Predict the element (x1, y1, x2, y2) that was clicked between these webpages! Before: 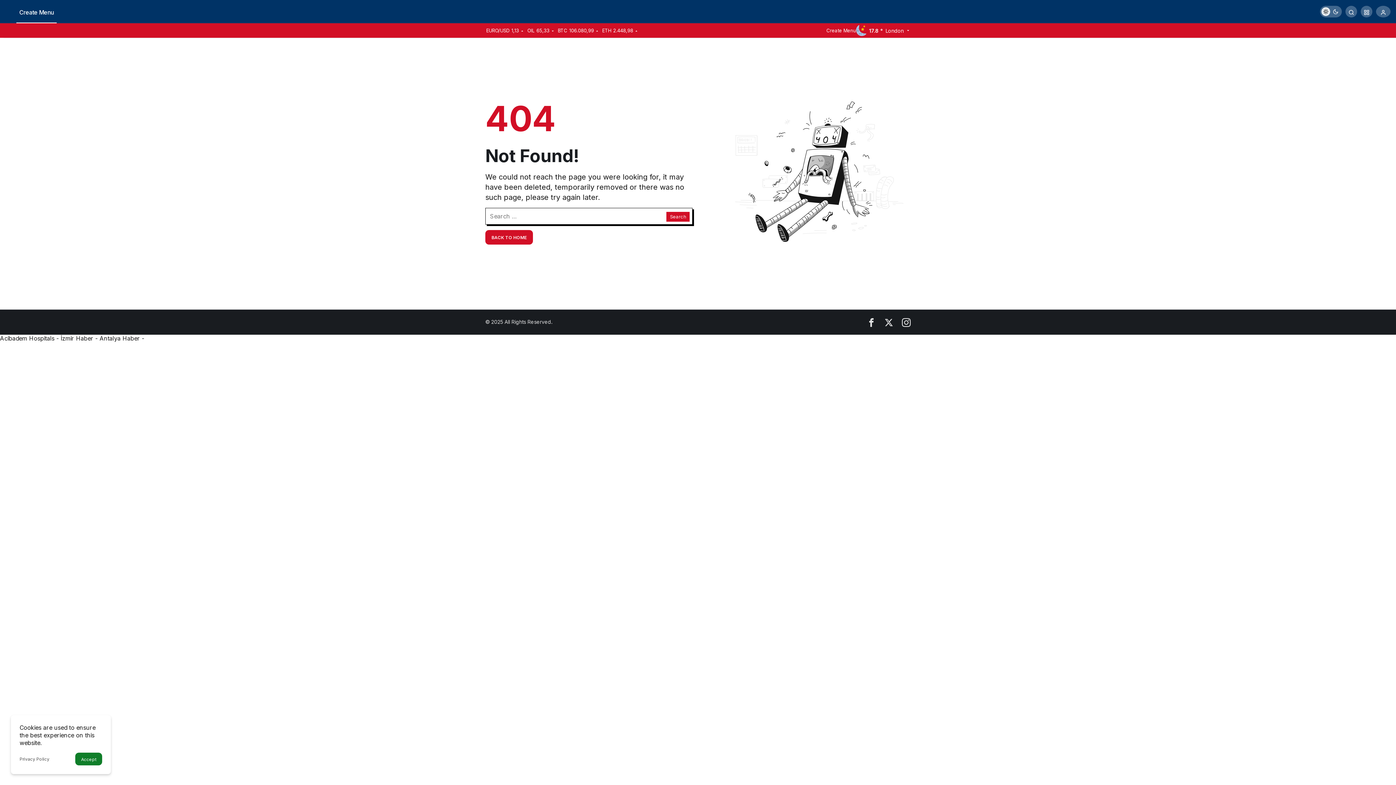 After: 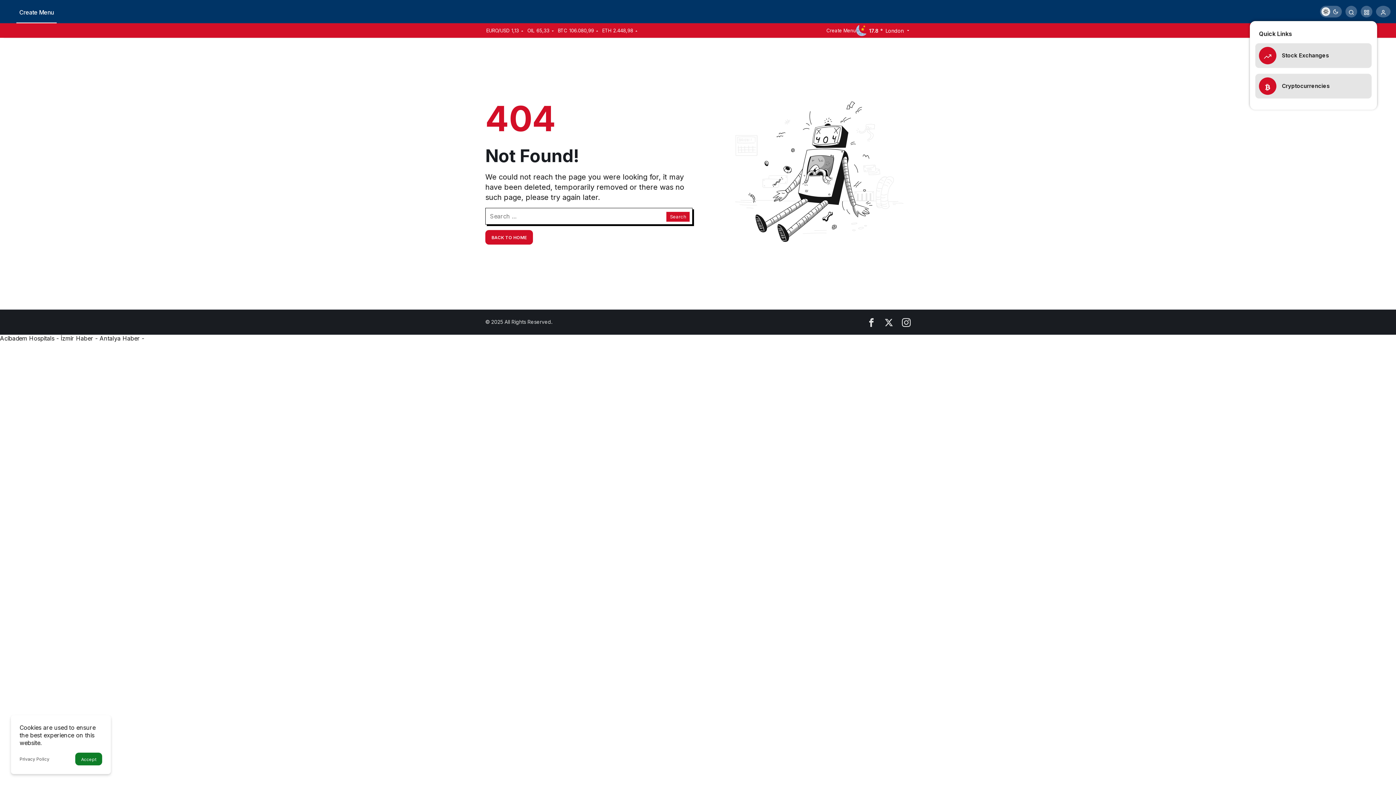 Action: label: Services bbox: (1361, 5, 1372, 17)